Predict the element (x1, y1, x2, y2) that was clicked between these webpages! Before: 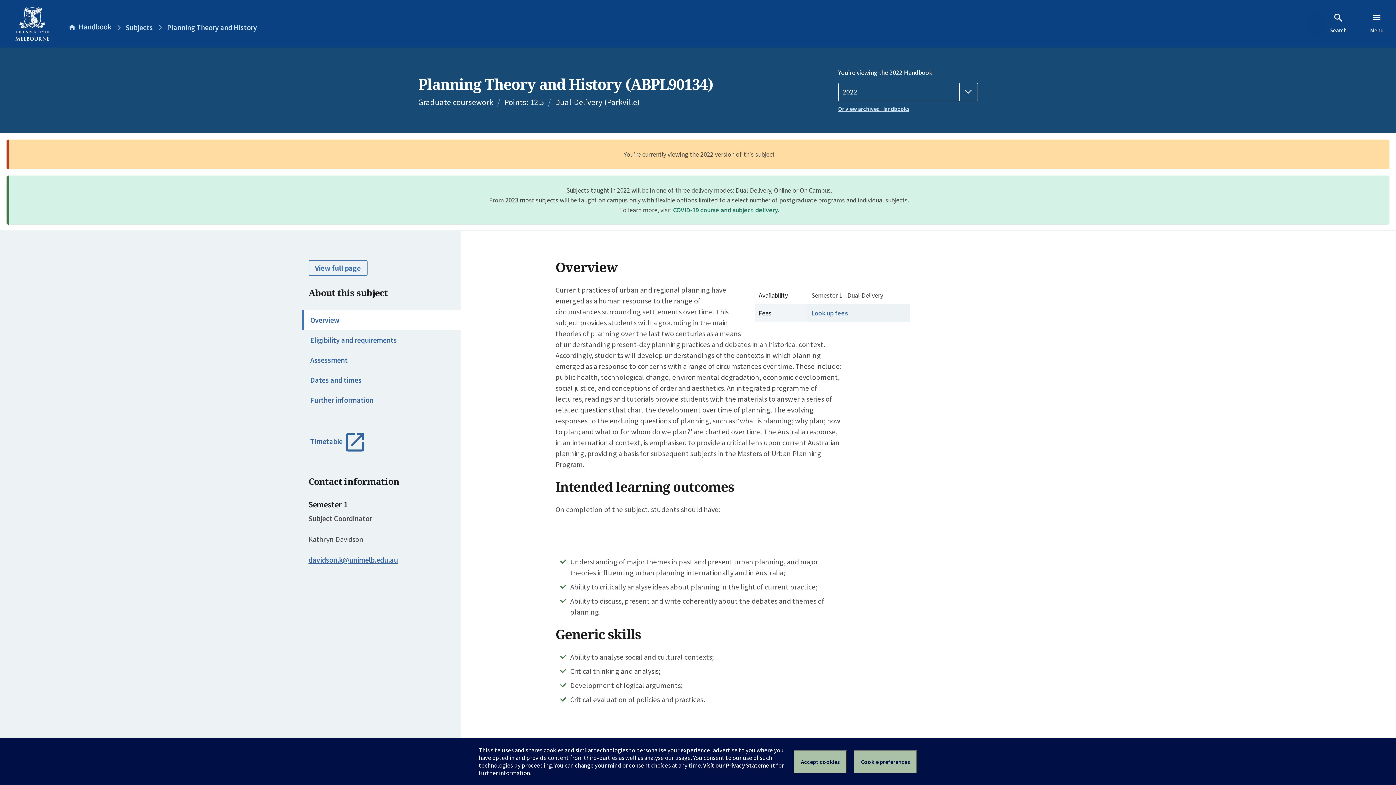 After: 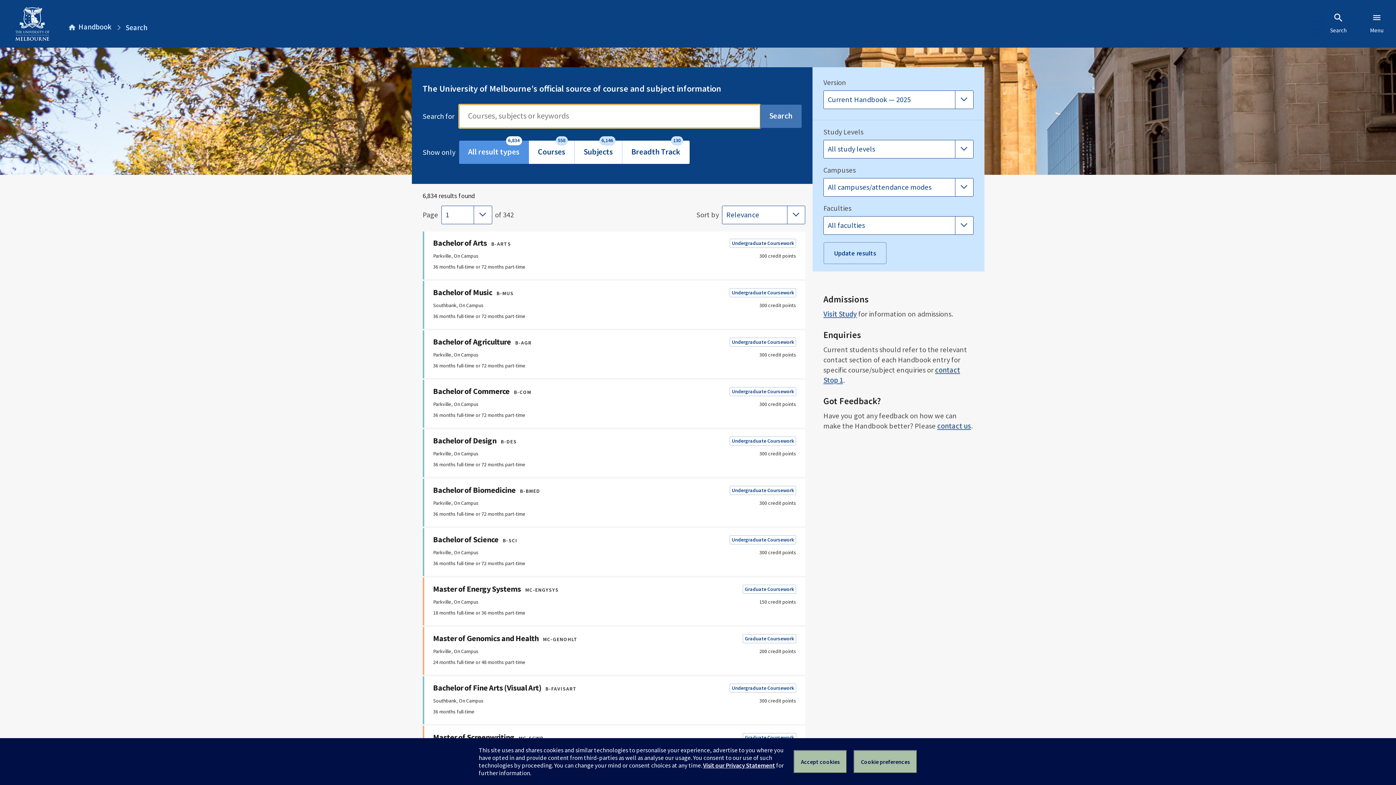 Action: label: Handbook bbox: (67, 23, 111, 31)